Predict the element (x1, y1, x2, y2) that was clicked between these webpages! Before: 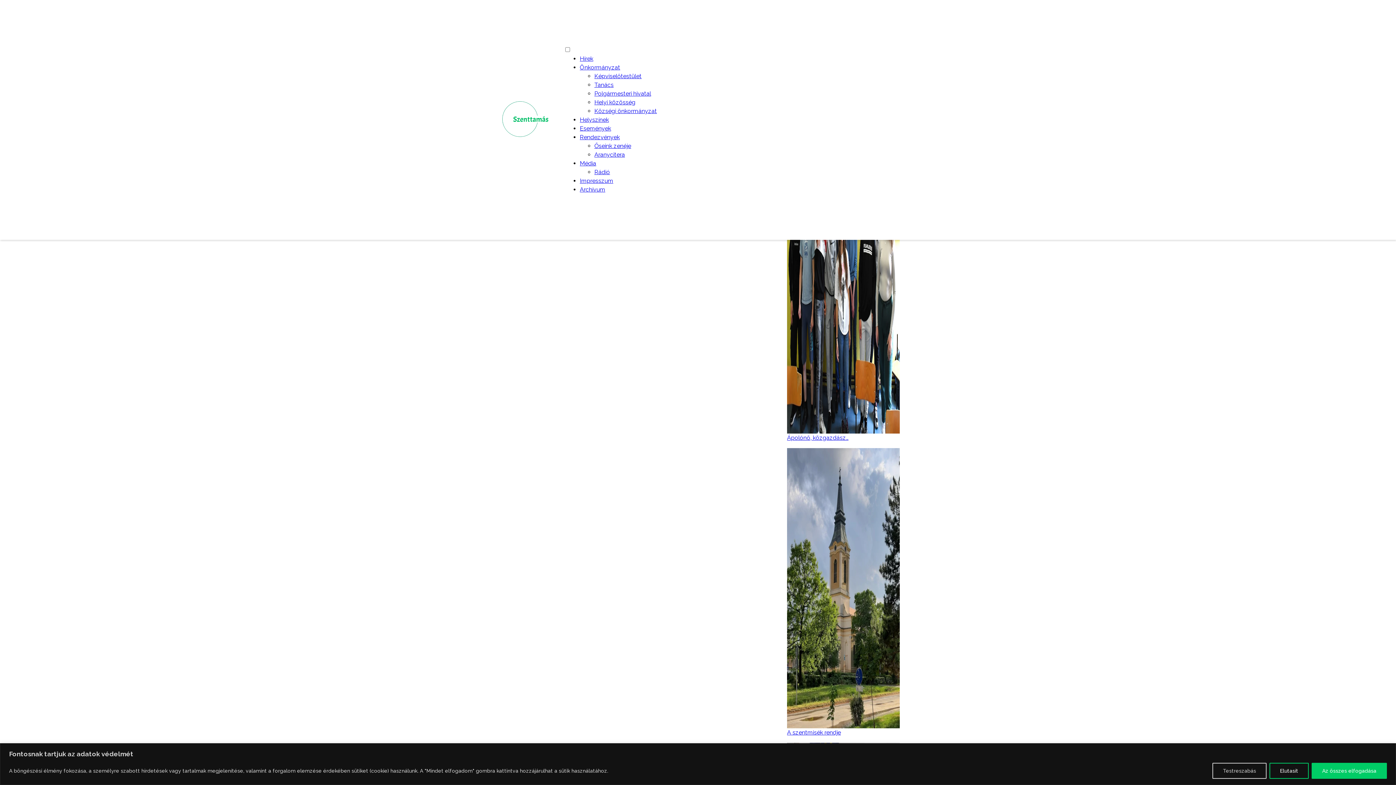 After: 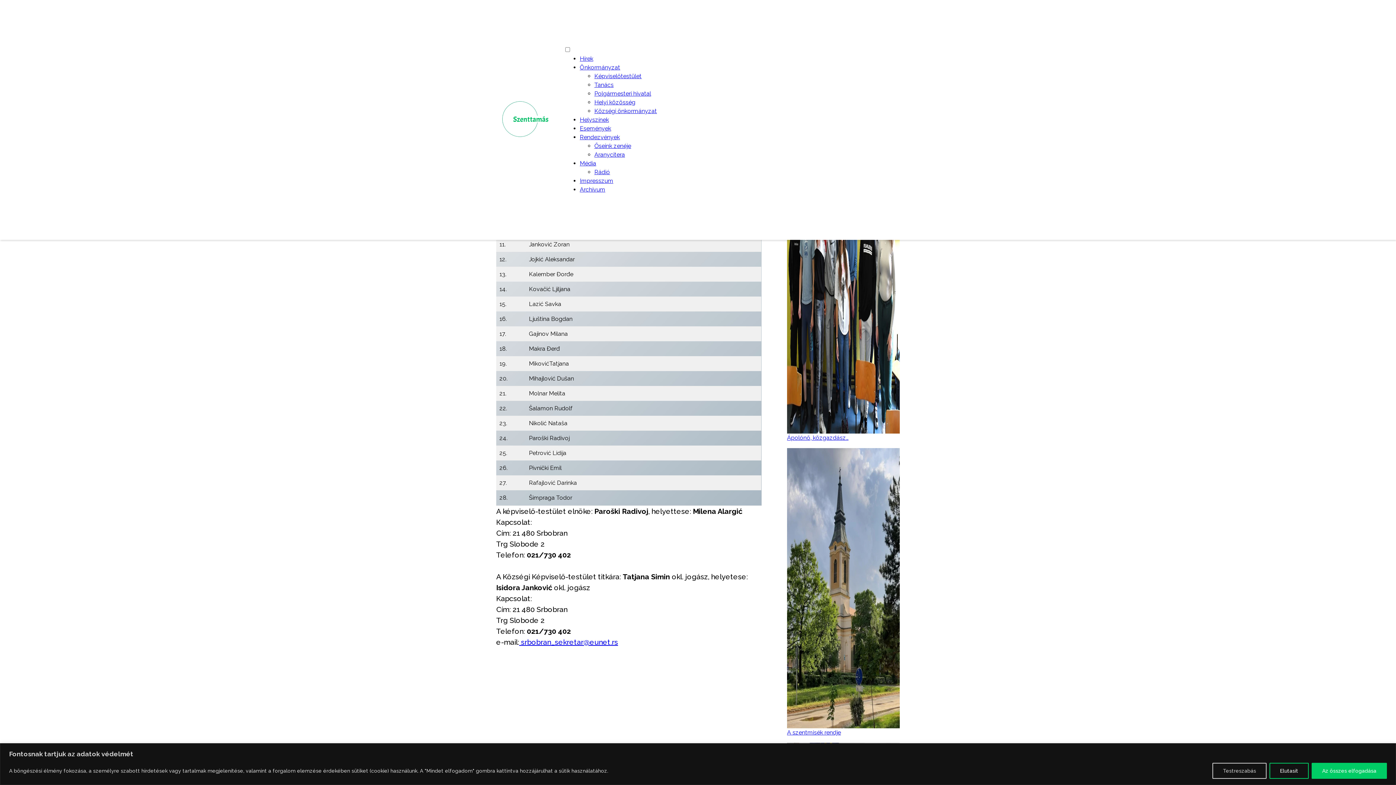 Action: label: Képviselőtestület bbox: (594, 72, 641, 79)